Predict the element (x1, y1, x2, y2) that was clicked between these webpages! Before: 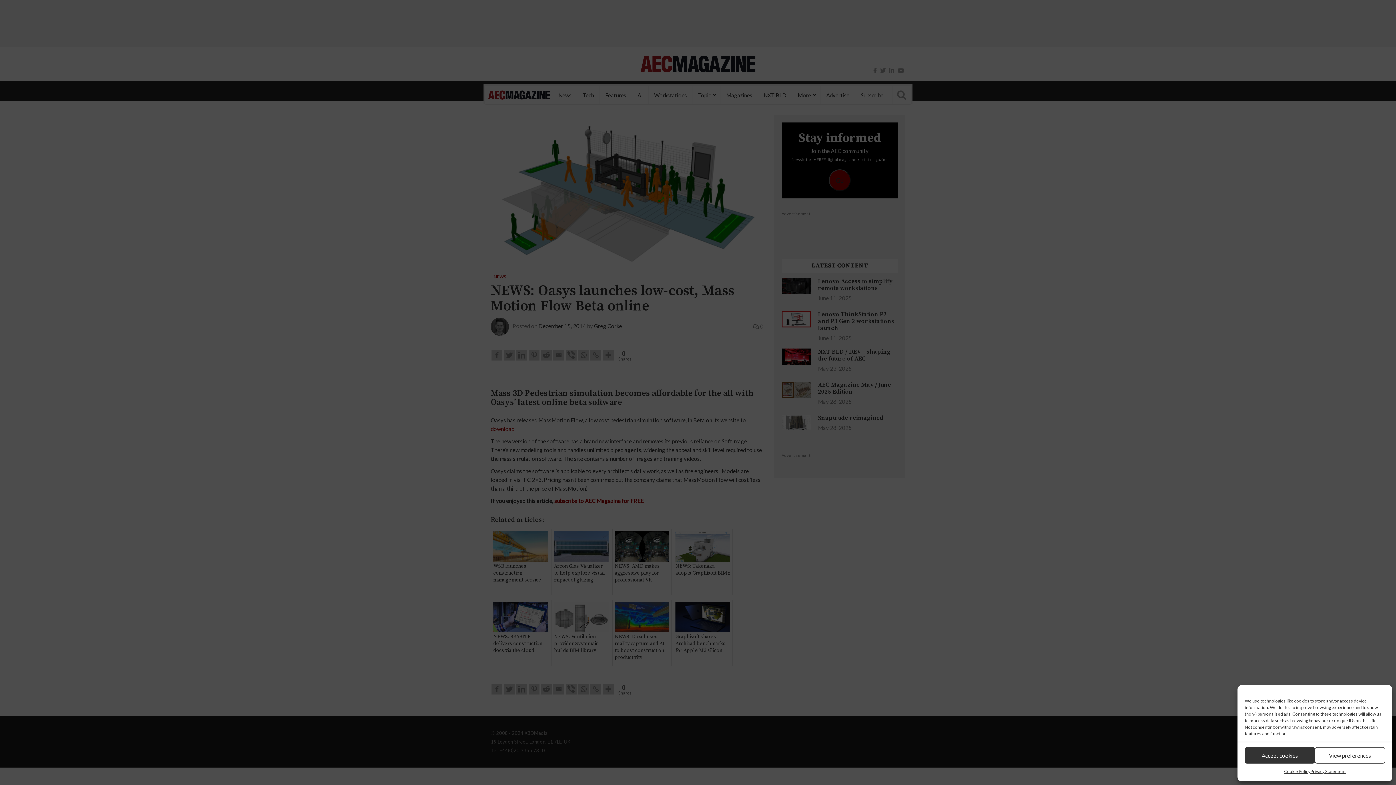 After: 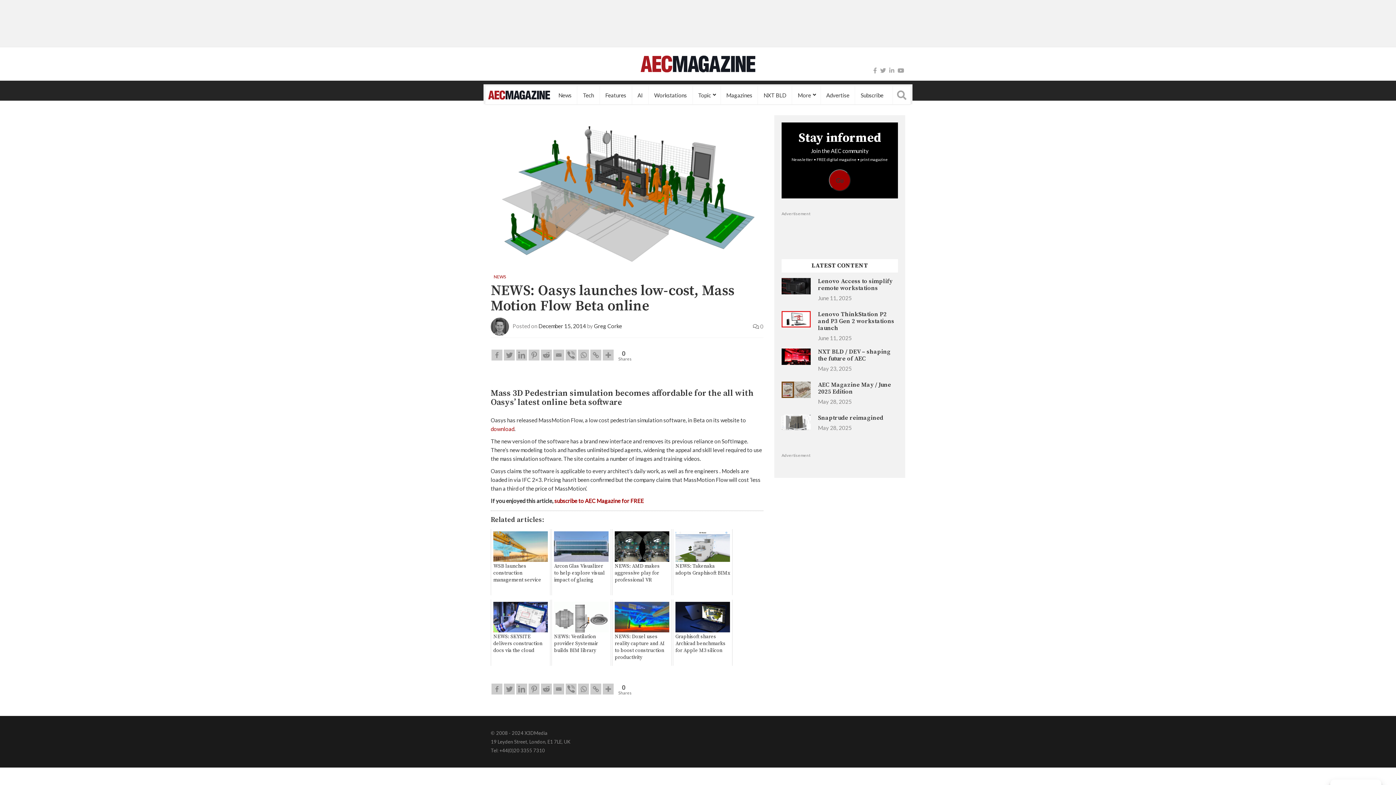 Action: bbox: (1245, 747, 1315, 764) label: Accept cookies